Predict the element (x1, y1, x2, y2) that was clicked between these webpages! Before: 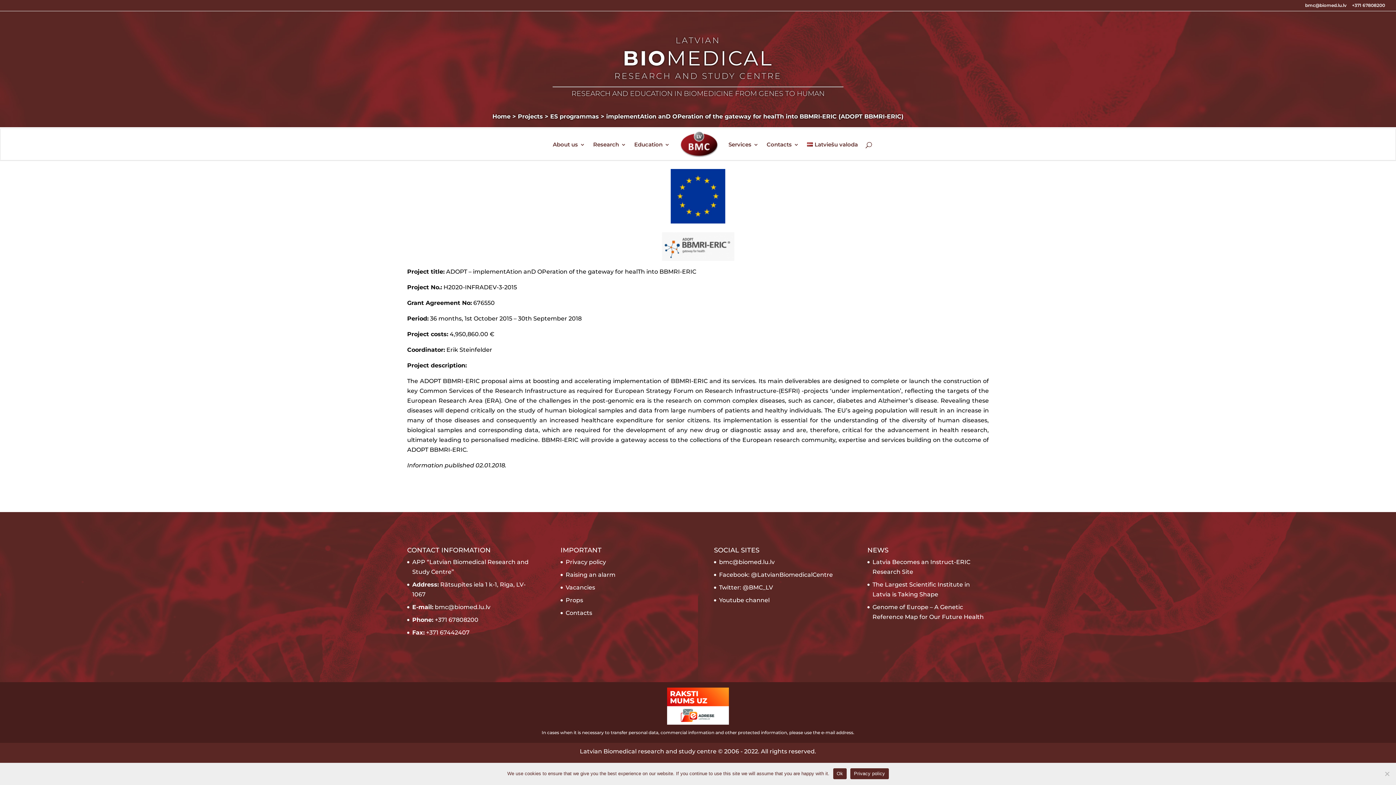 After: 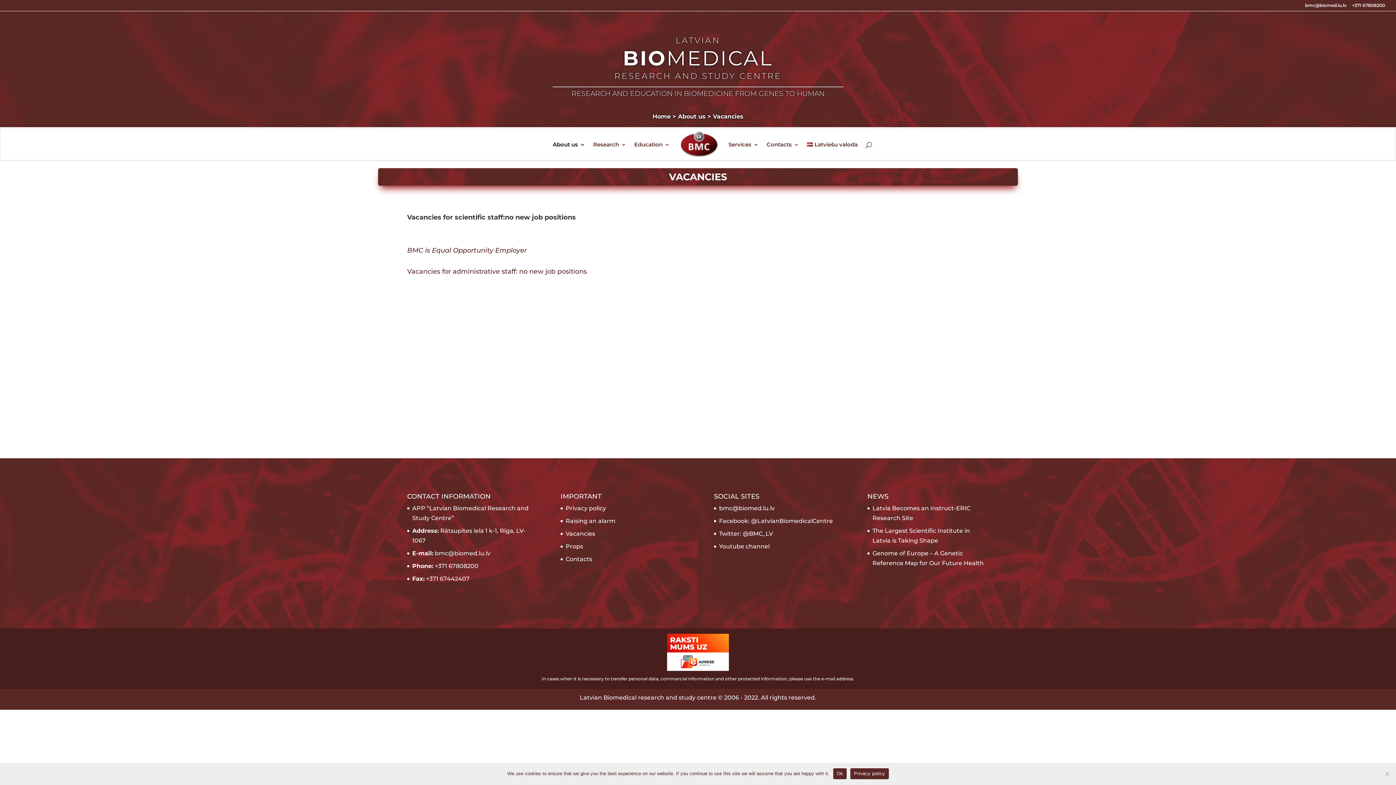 Action: label: Vacancies bbox: (565, 584, 595, 591)